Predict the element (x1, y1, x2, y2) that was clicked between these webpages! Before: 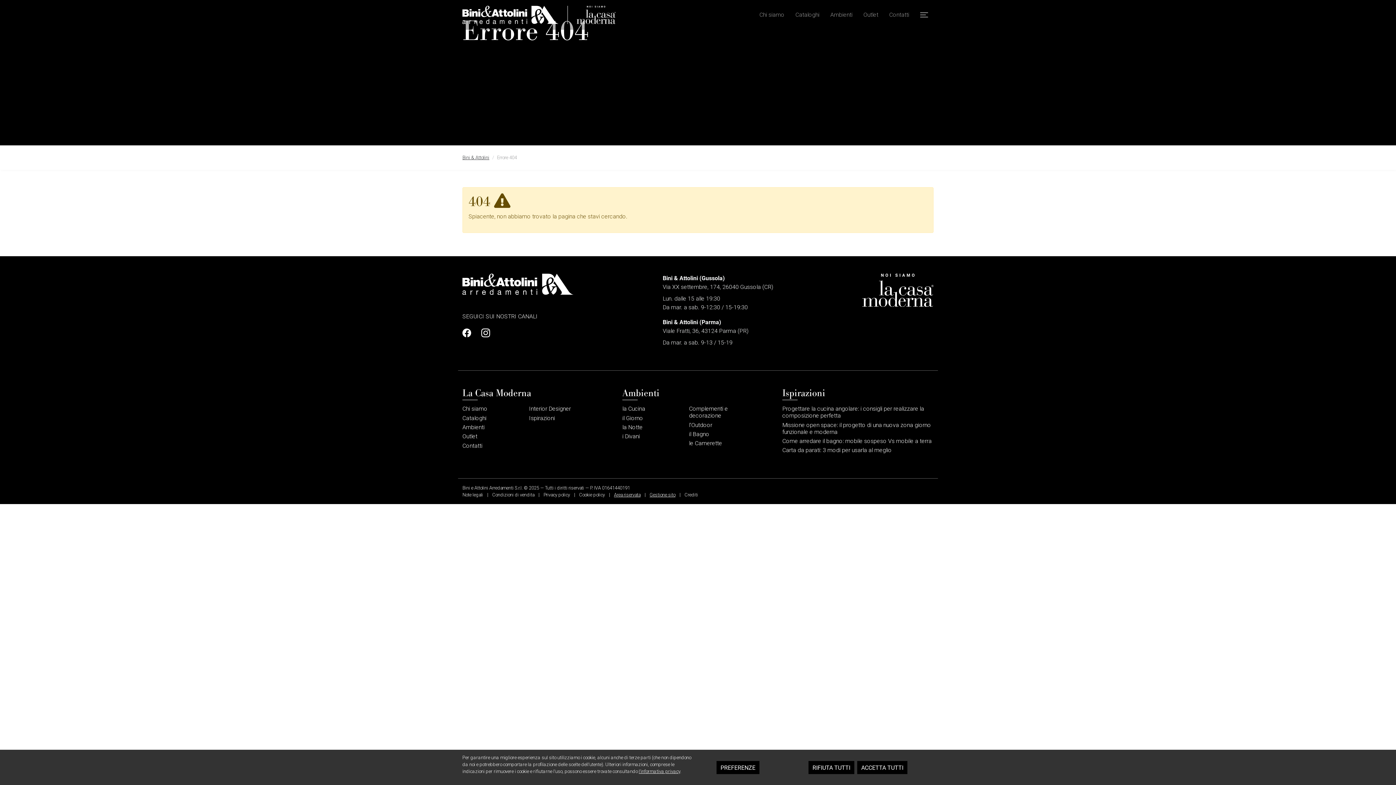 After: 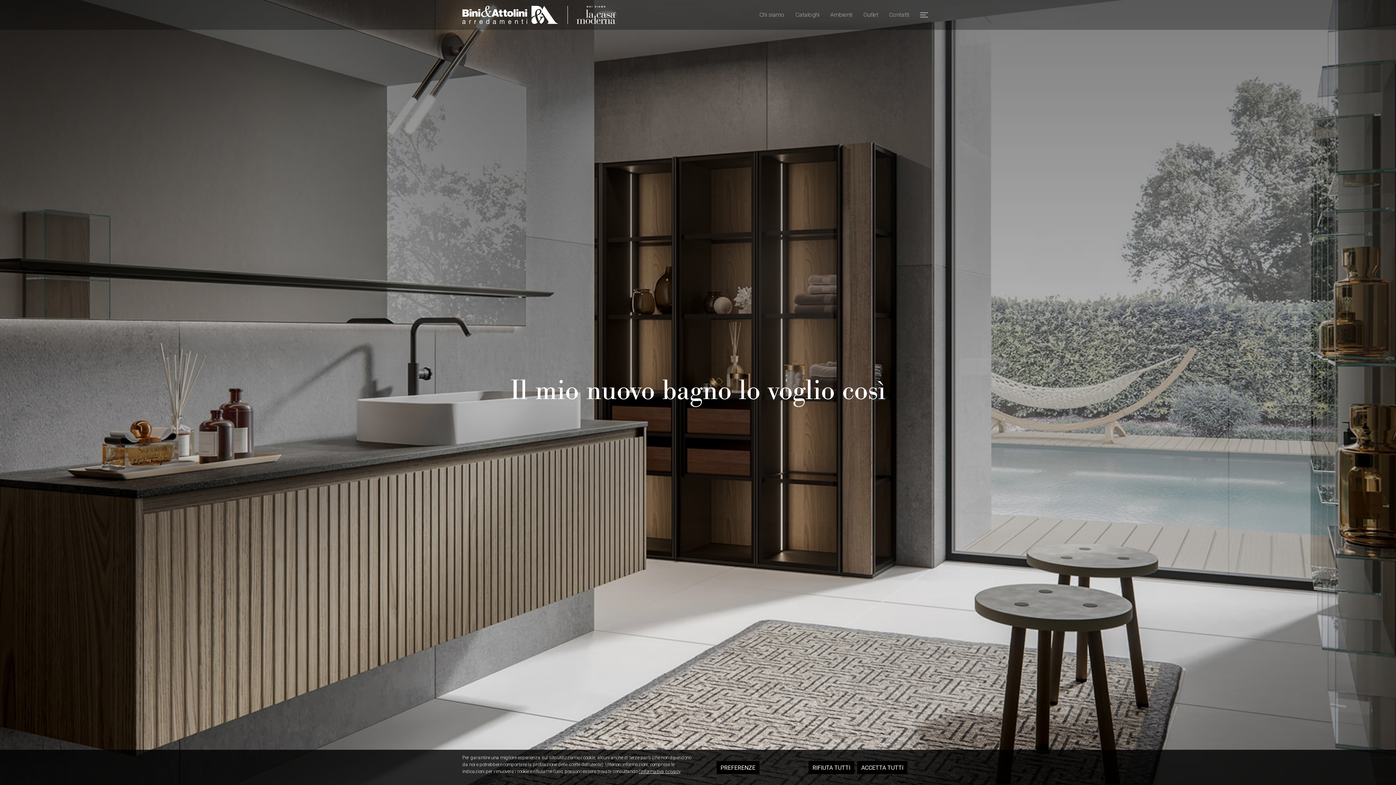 Action: bbox: (689, 430, 709, 437) label: il Bagno